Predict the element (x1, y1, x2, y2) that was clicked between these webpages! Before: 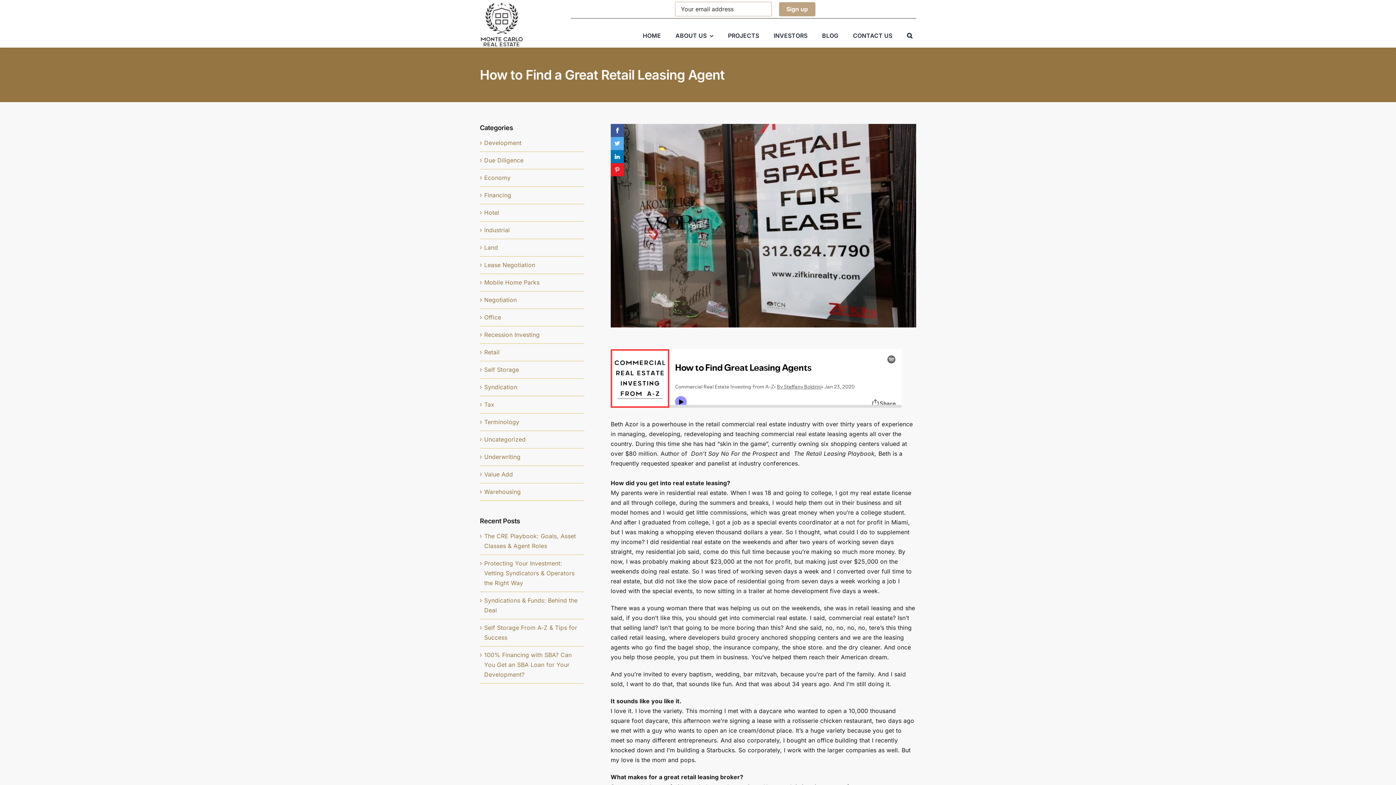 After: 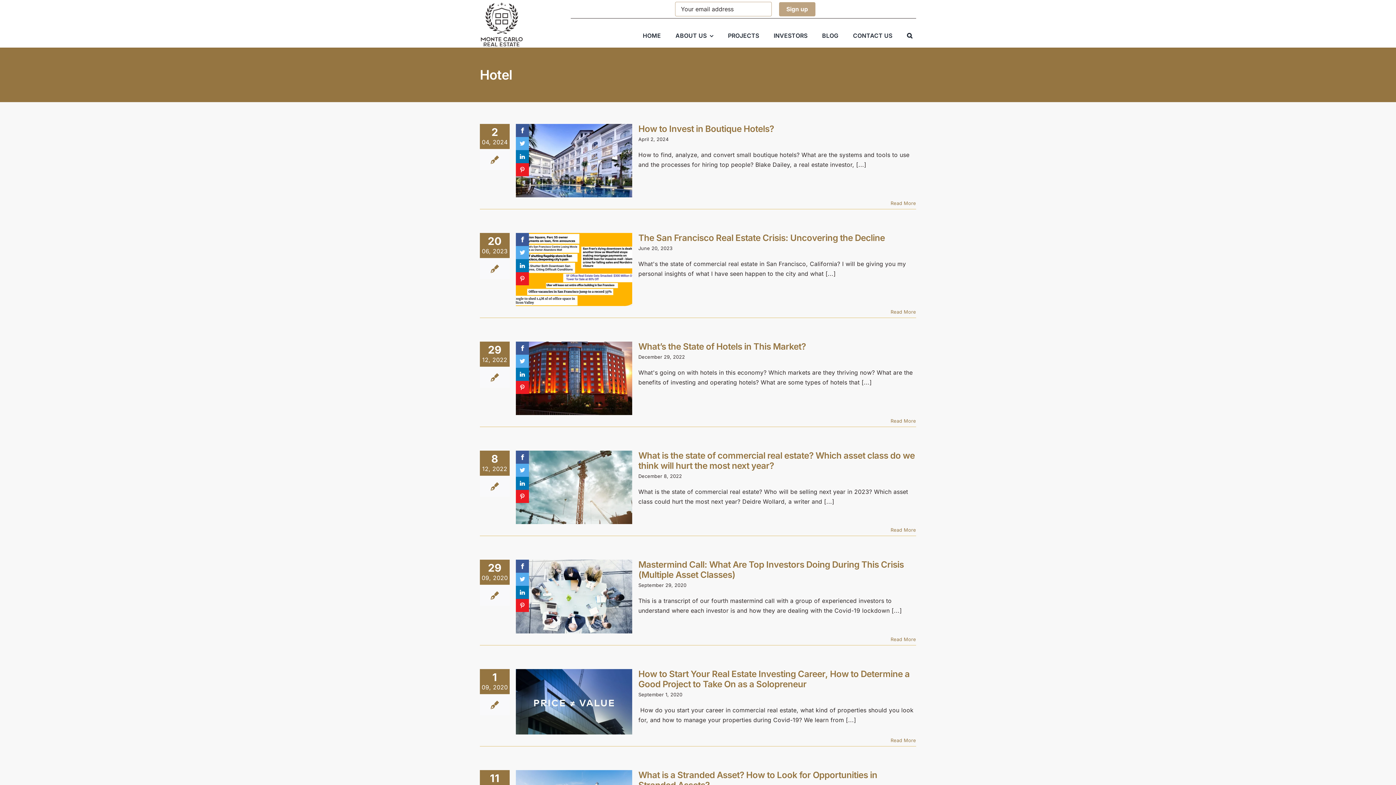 Action: label: Hotel bbox: (484, 208, 581, 217)